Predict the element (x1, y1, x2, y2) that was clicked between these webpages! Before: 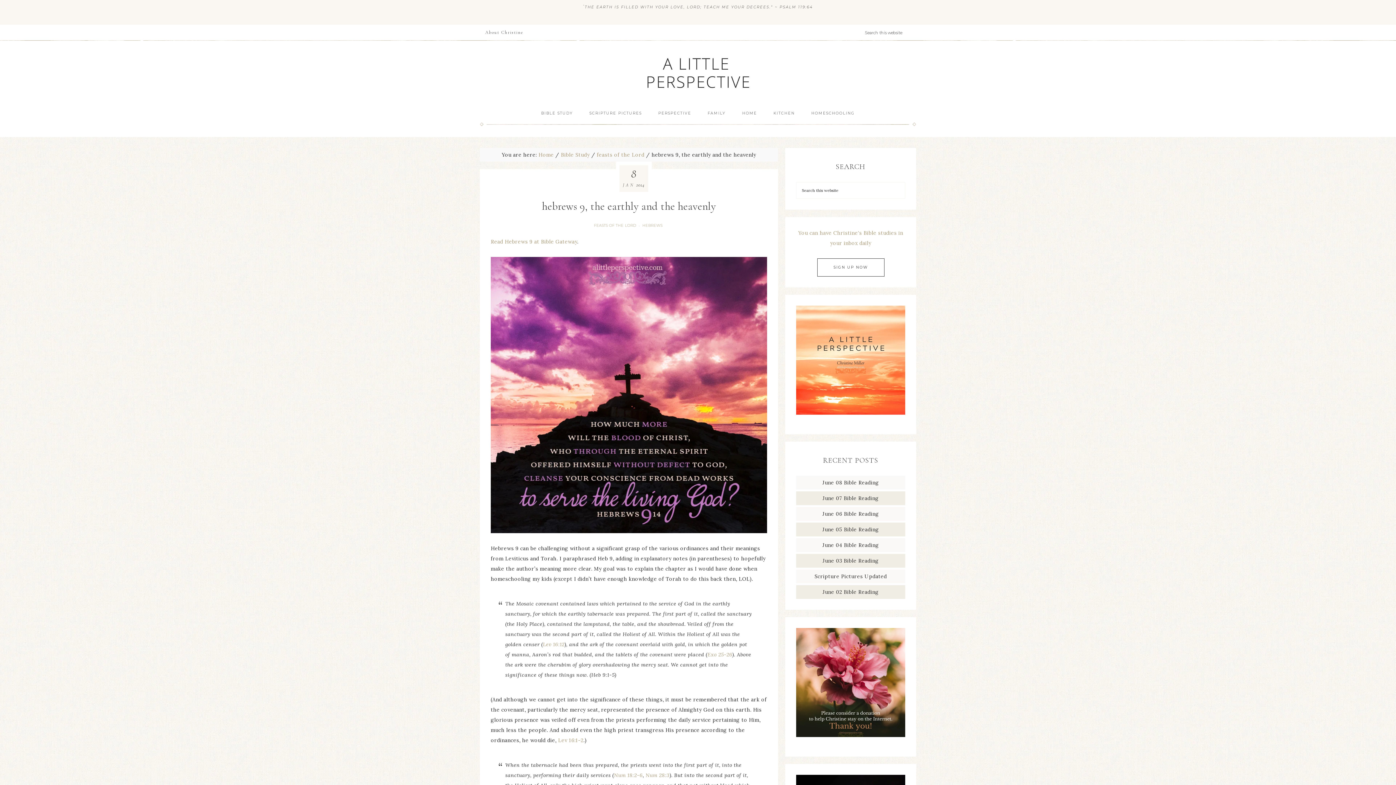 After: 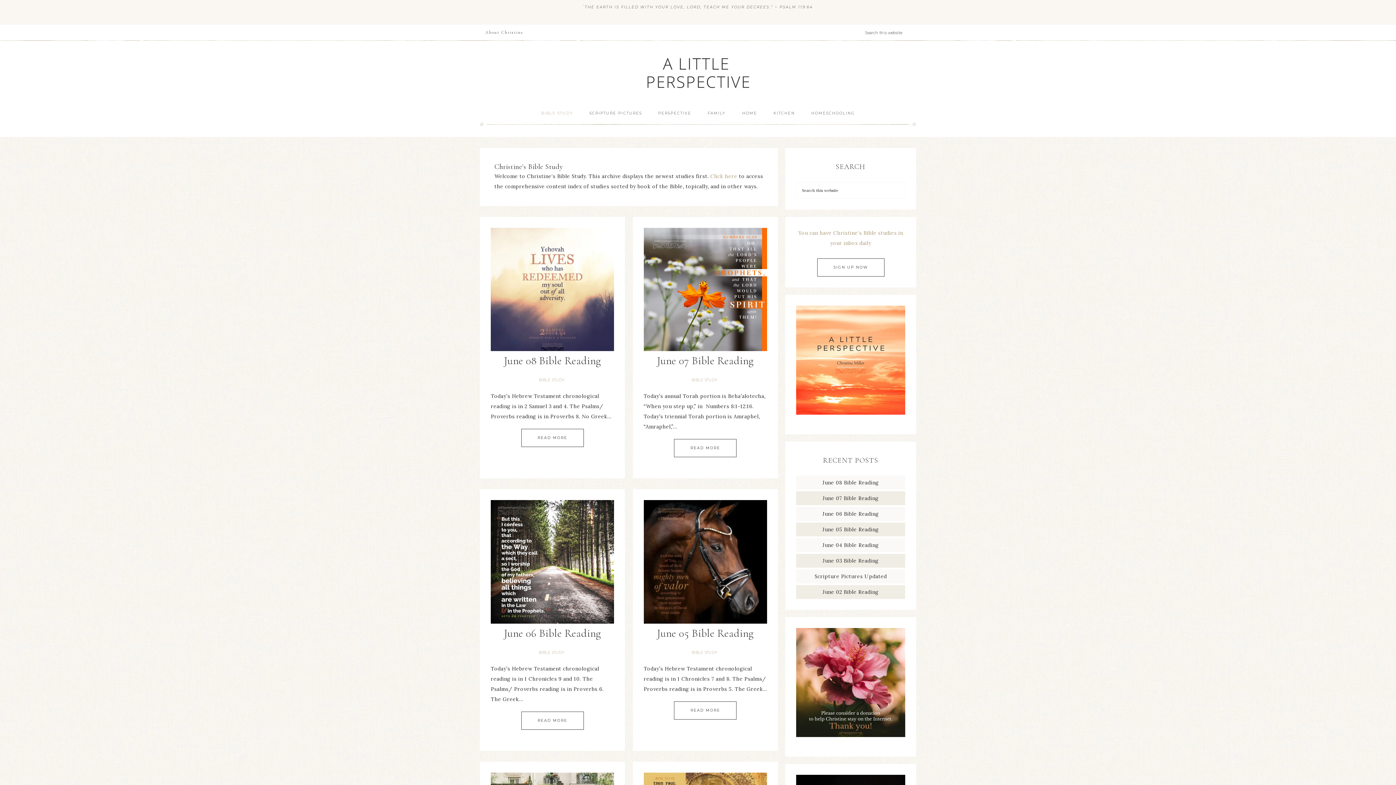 Action: bbox: (534, 104, 580, 122) label: BIBLE STUDY